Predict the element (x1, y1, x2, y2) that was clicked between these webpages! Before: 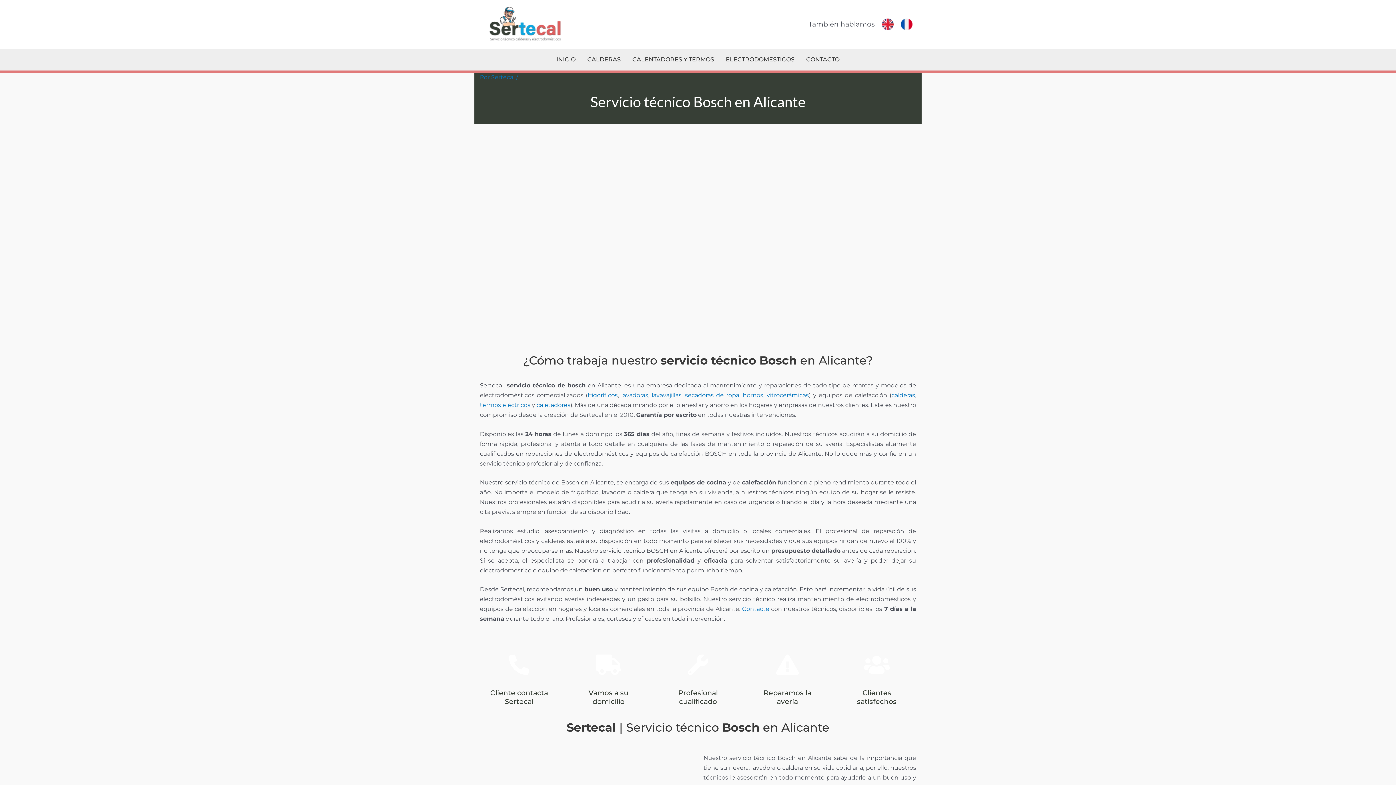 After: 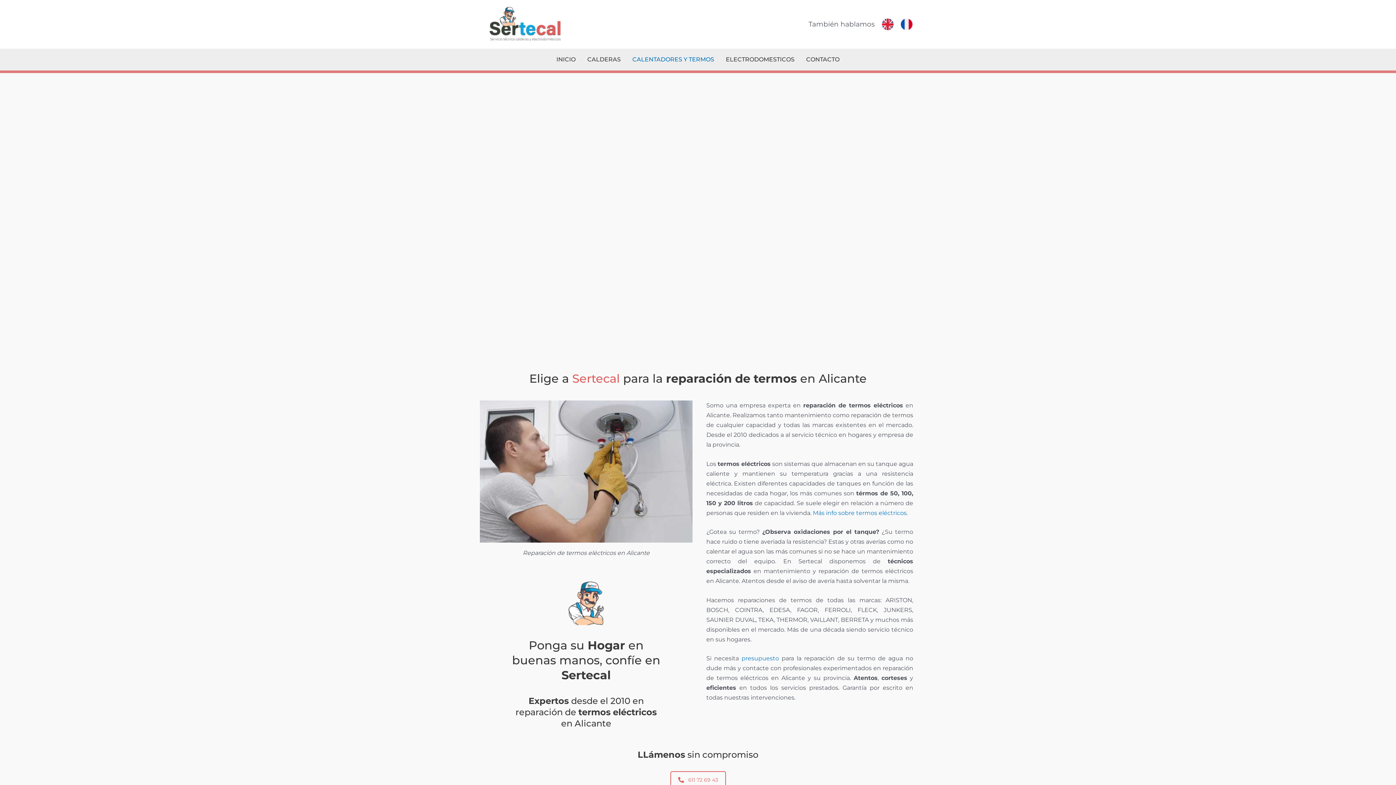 Action: label: termos eléctricos bbox: (480, 401, 530, 408)